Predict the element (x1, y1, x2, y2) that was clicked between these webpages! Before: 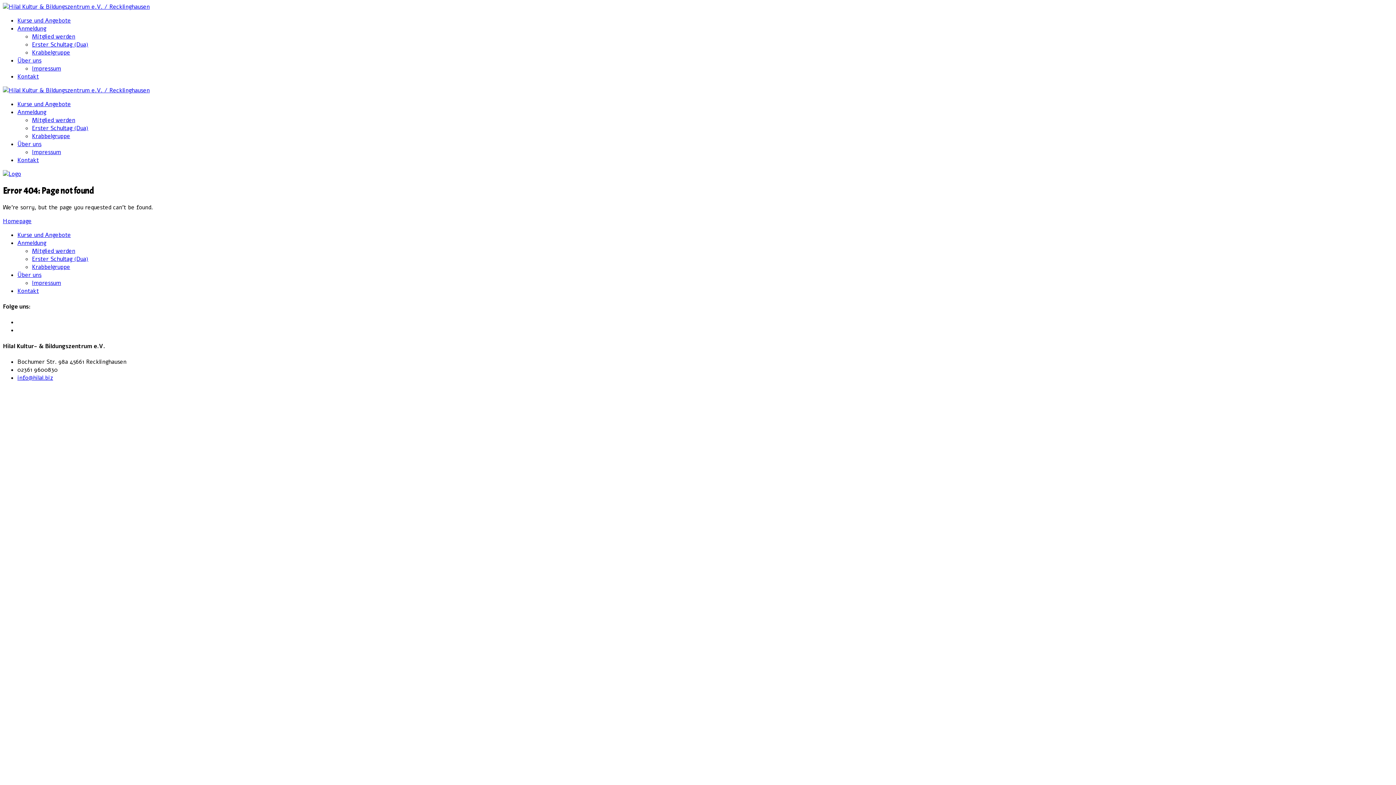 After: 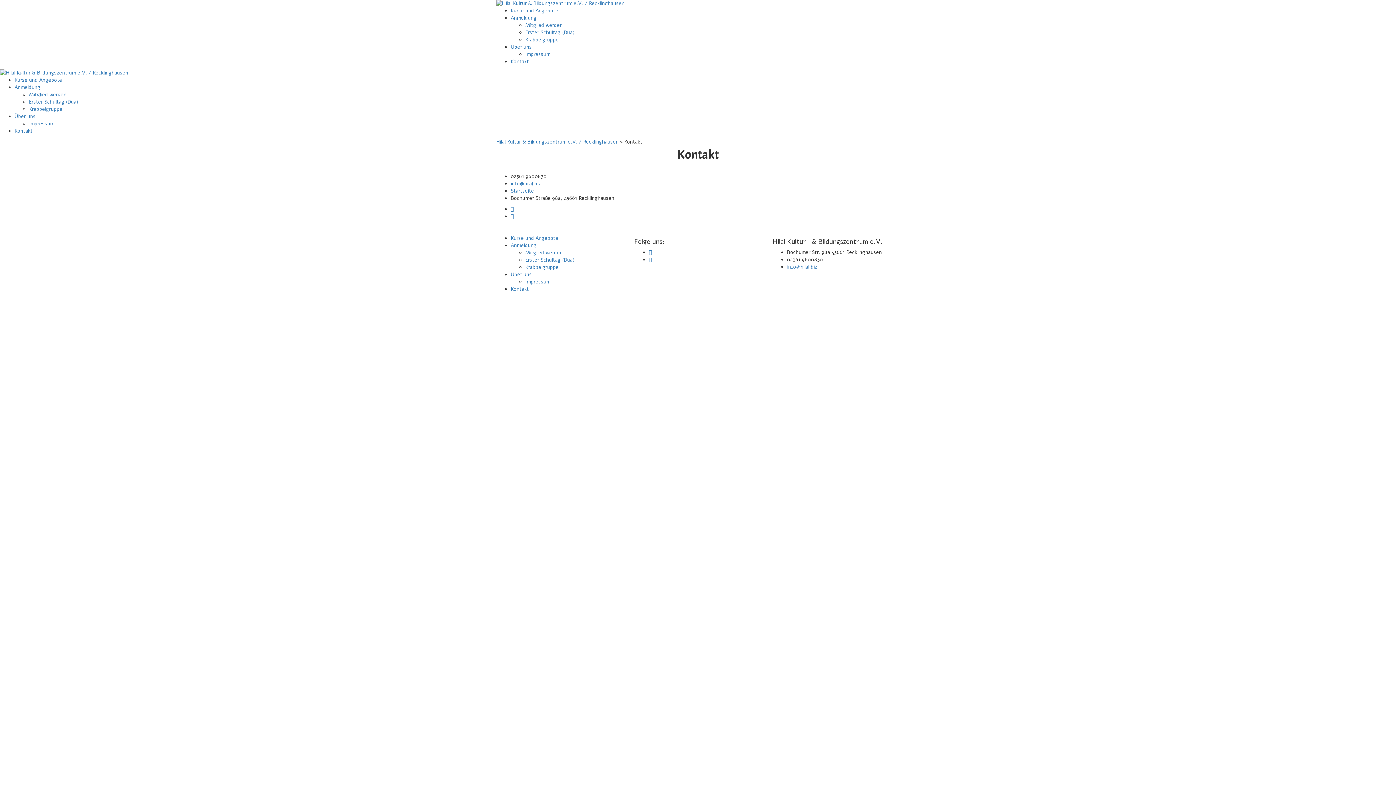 Action: label: Kontakt bbox: (17, 156, 38, 164)